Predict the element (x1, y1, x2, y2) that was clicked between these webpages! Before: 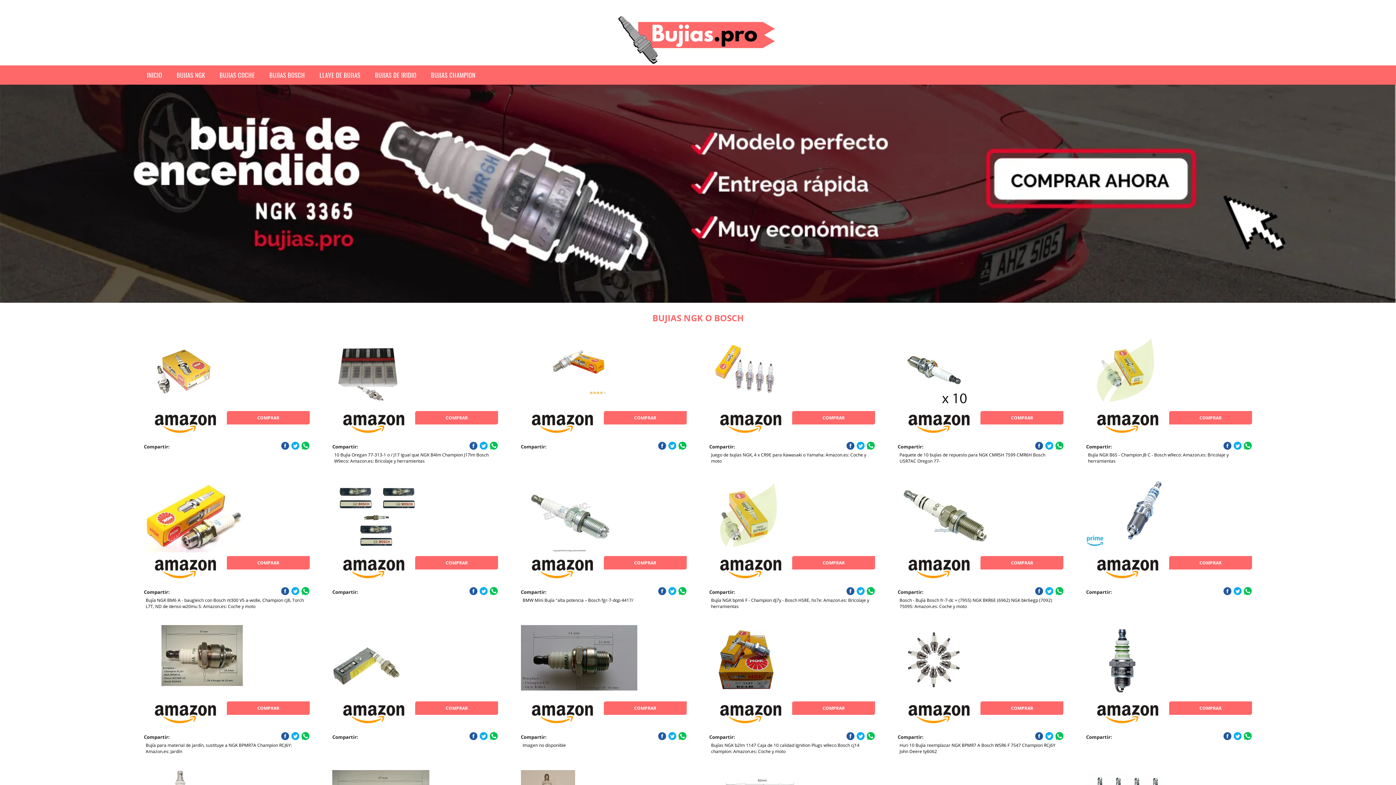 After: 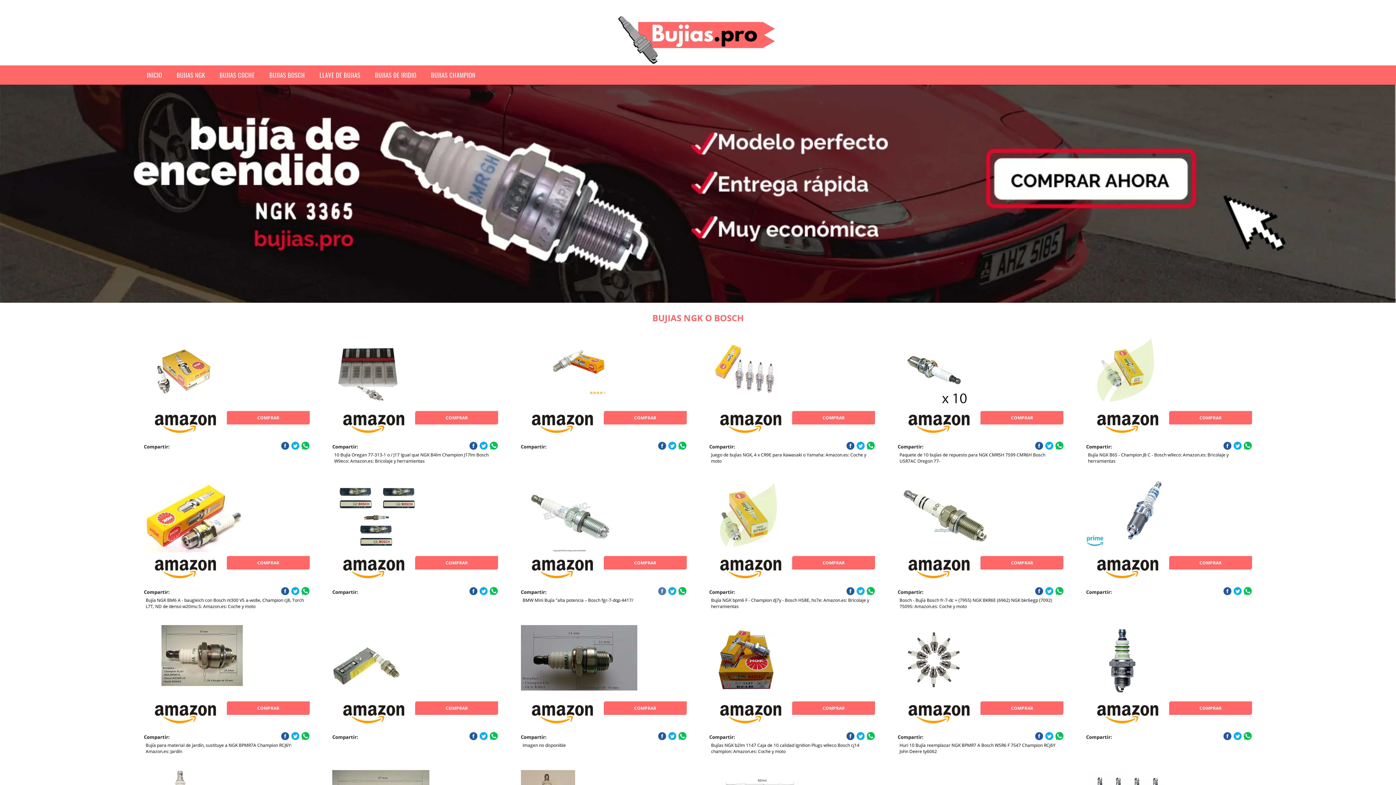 Action: bbox: (658, 587, 666, 595)